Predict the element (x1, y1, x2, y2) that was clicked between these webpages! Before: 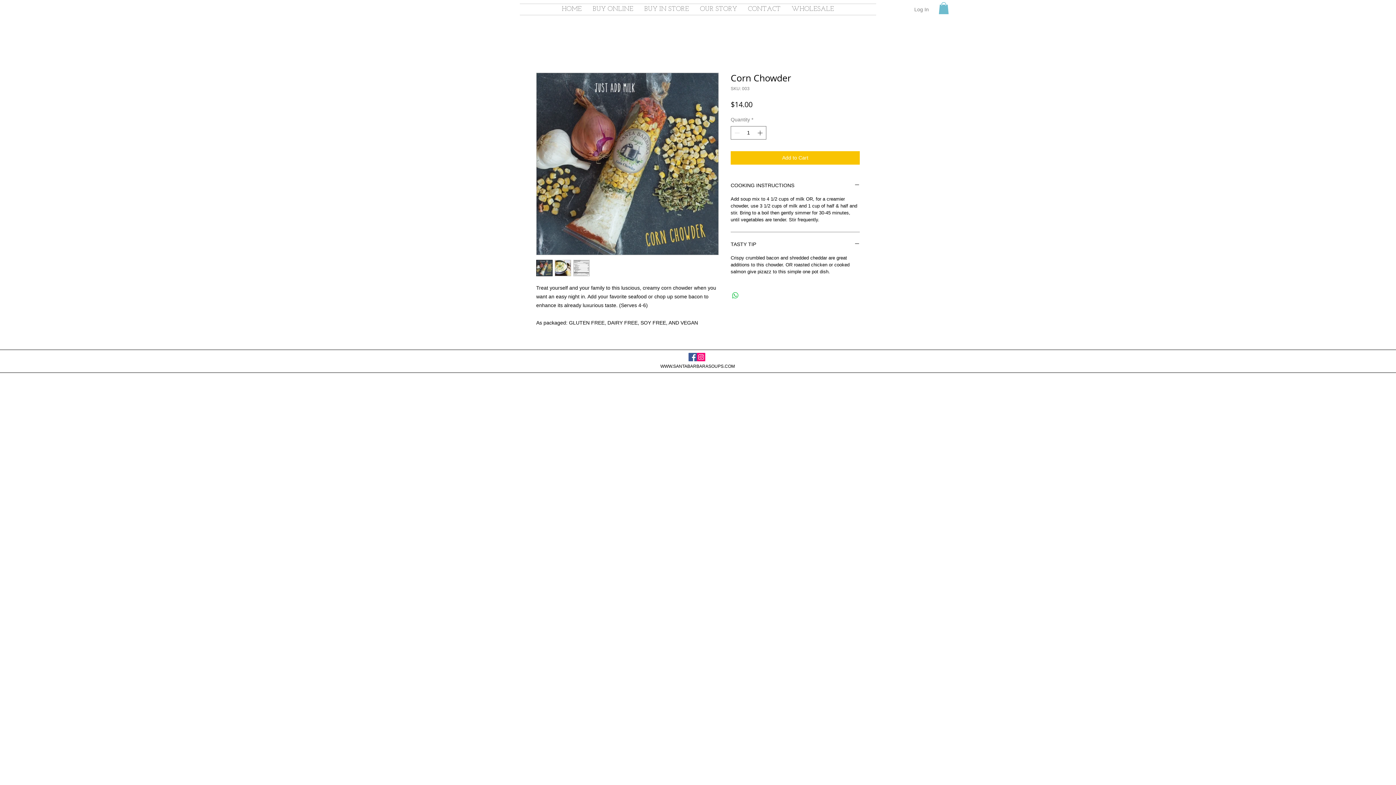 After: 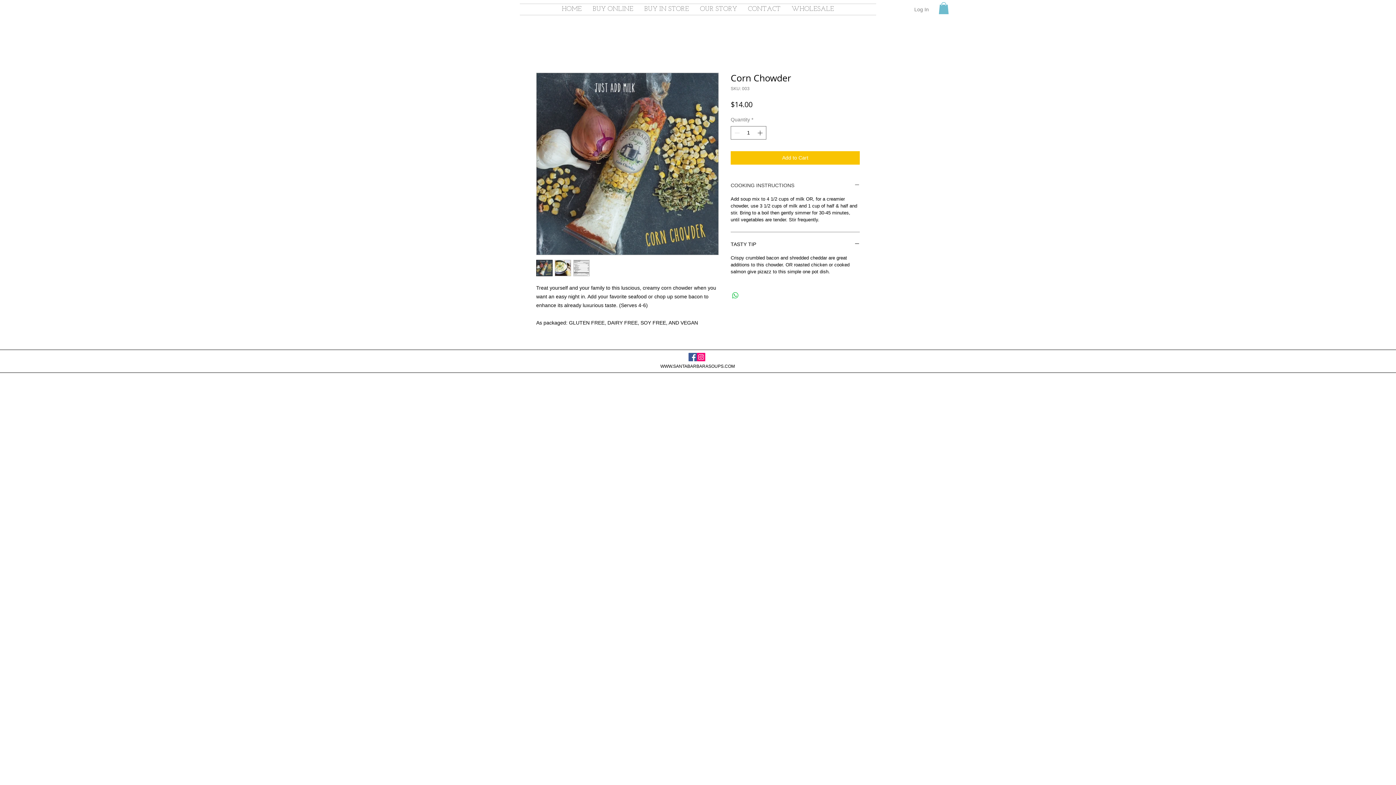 Action: bbox: (730, 182, 860, 189) label: COOKING INSTRUCTIONS